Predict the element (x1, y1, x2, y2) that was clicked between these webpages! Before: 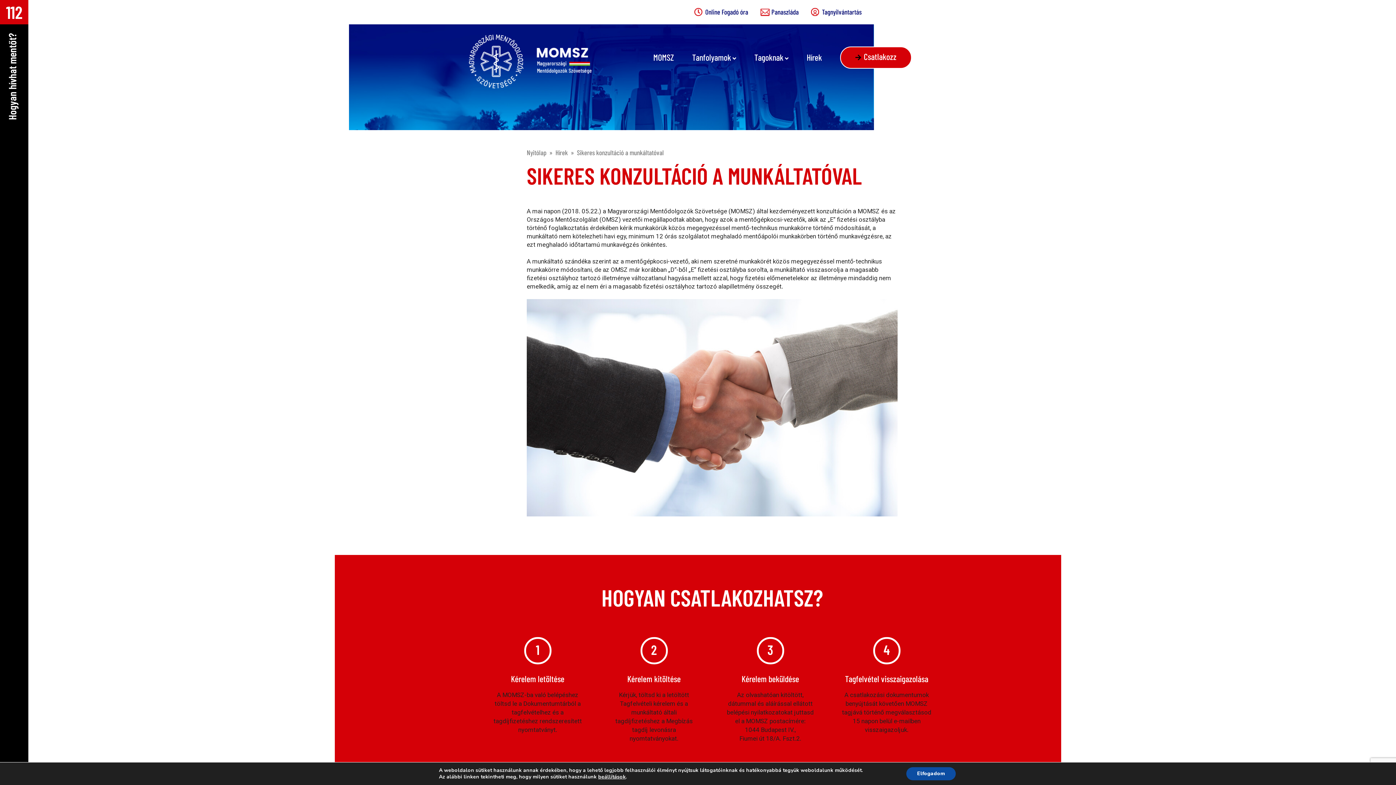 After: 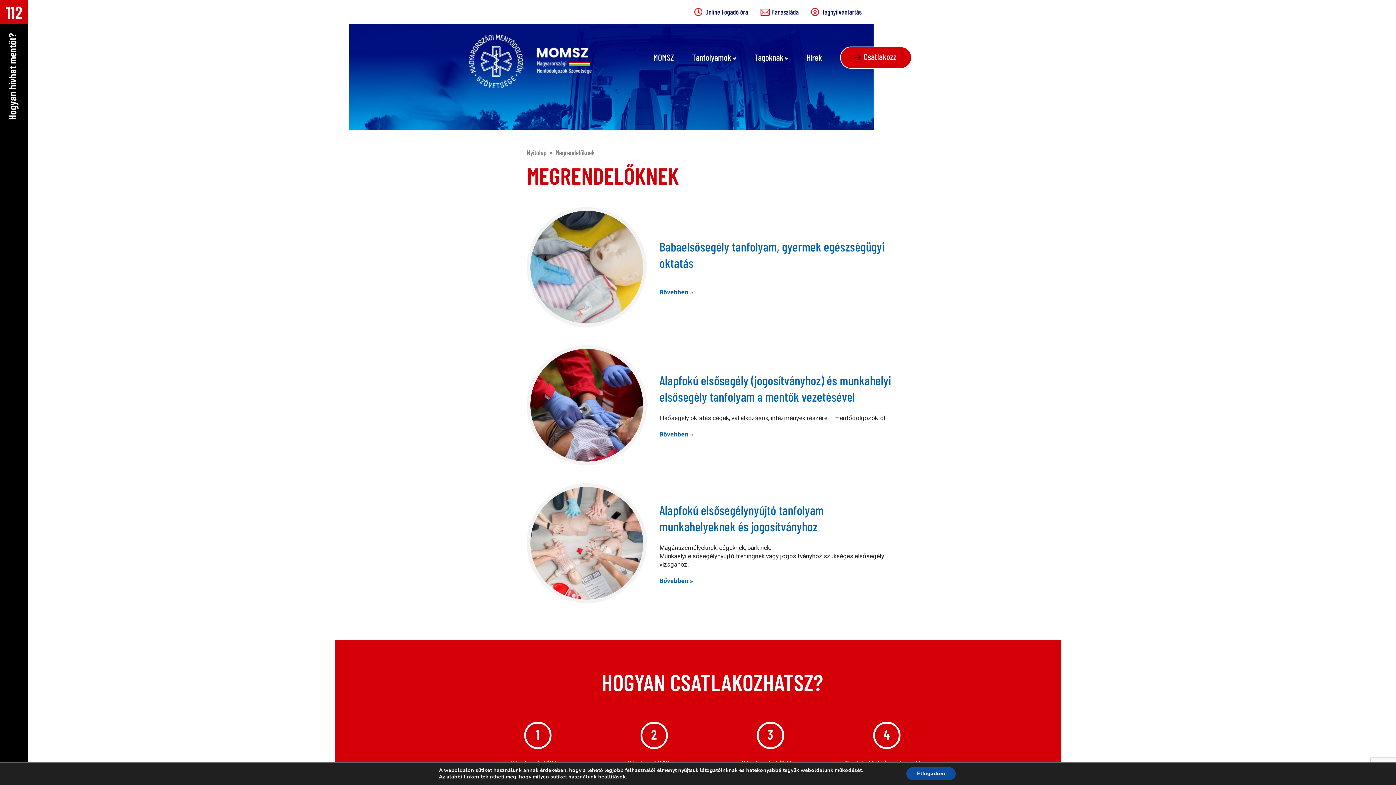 Action: label: Tanfolyamok bbox: (692, 53, 731, 61)